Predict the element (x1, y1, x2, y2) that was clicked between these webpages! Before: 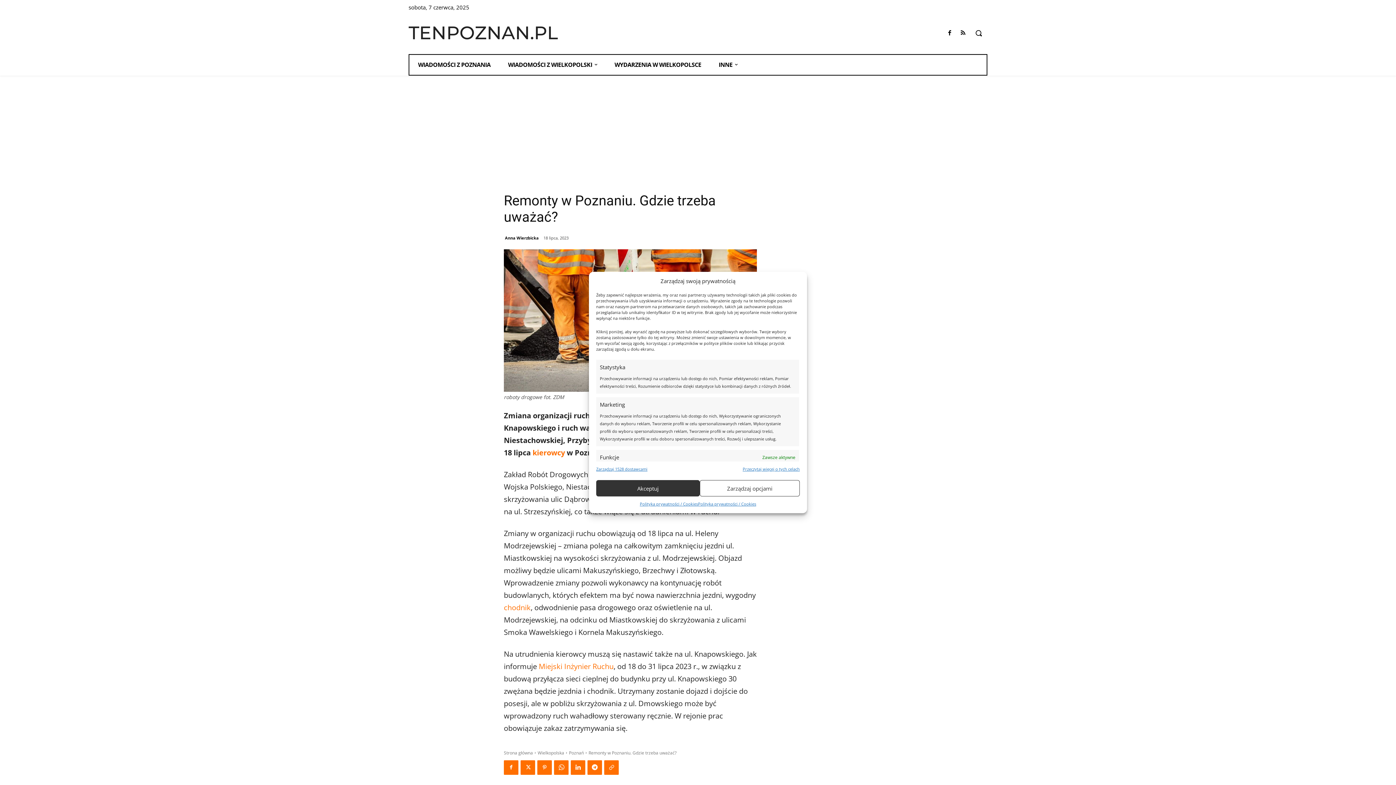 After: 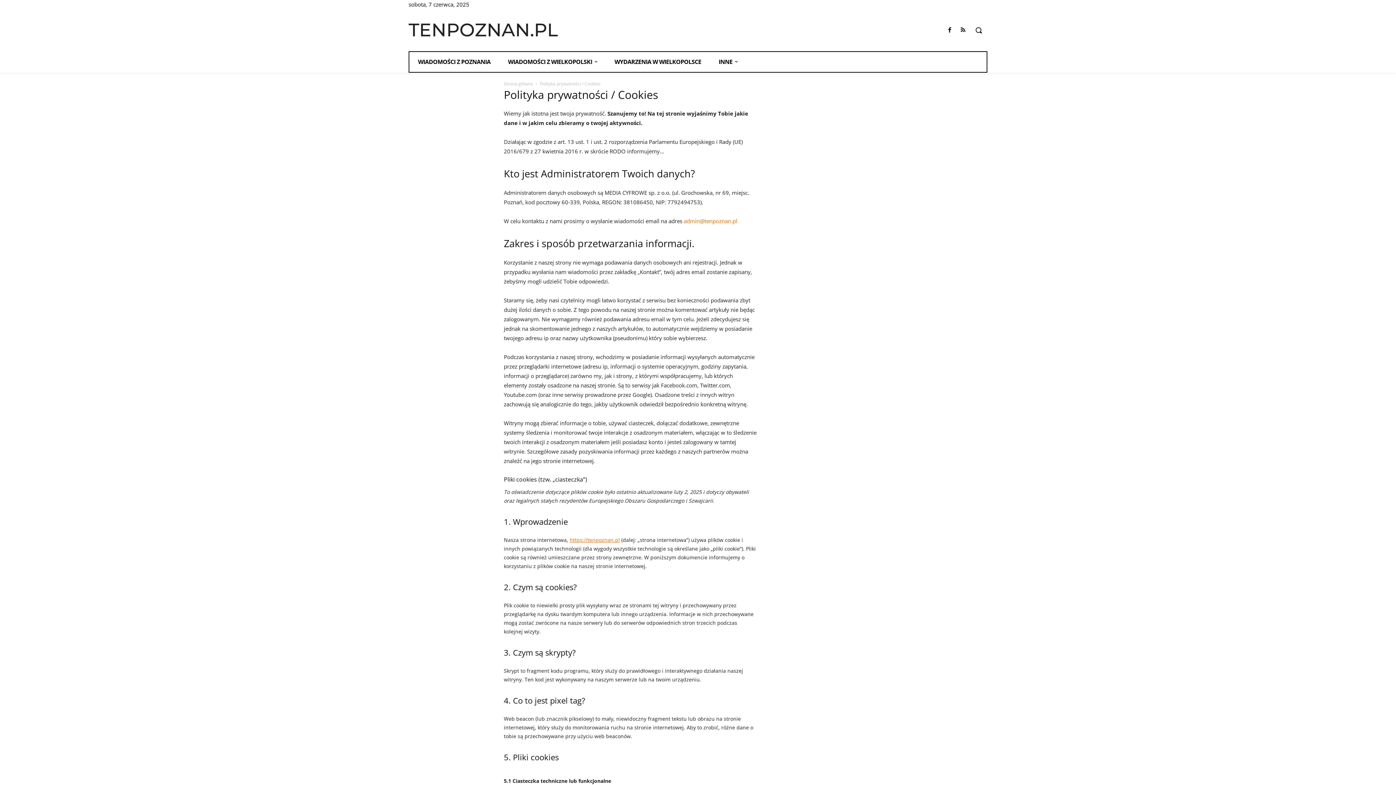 Action: bbox: (596, 465, 647, 473) label: Zarządzaj 1528 dostawcami